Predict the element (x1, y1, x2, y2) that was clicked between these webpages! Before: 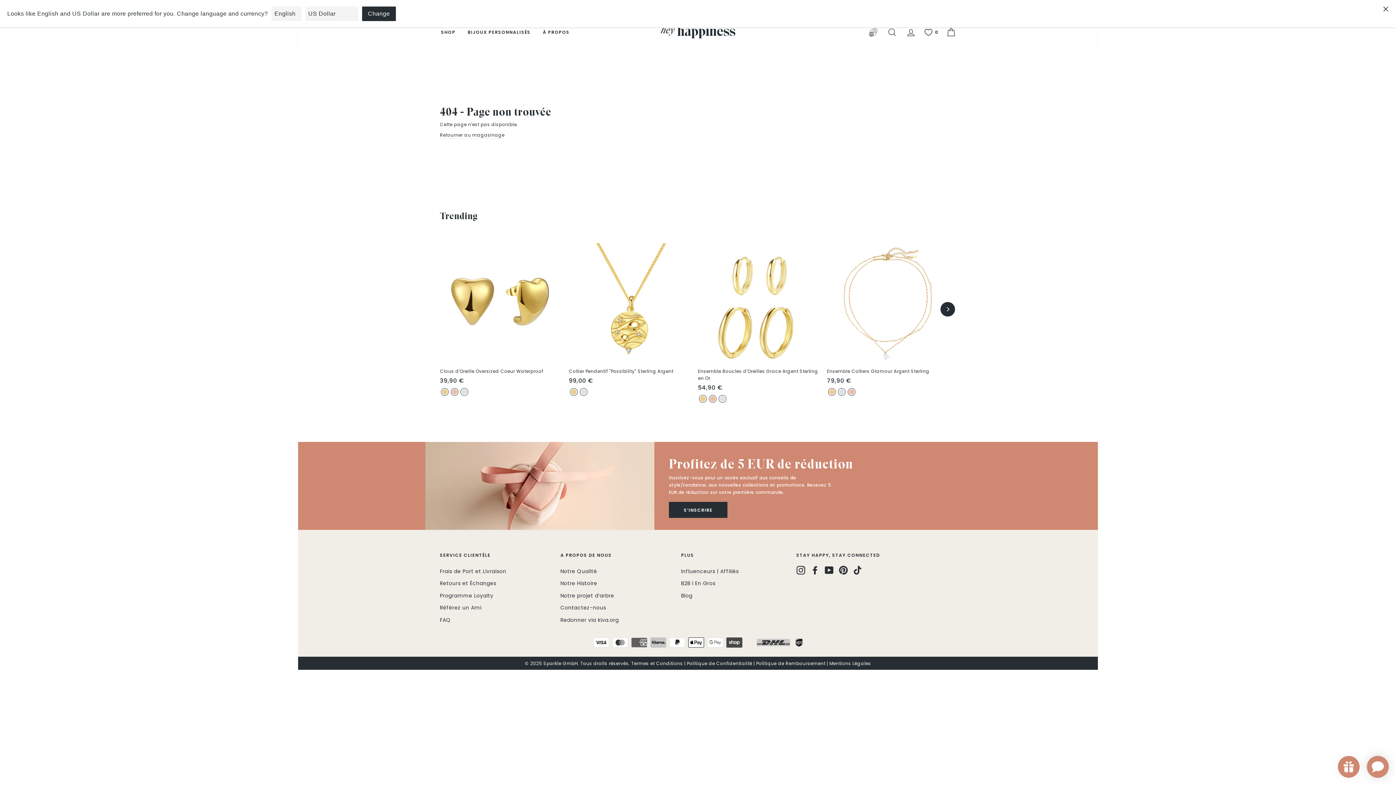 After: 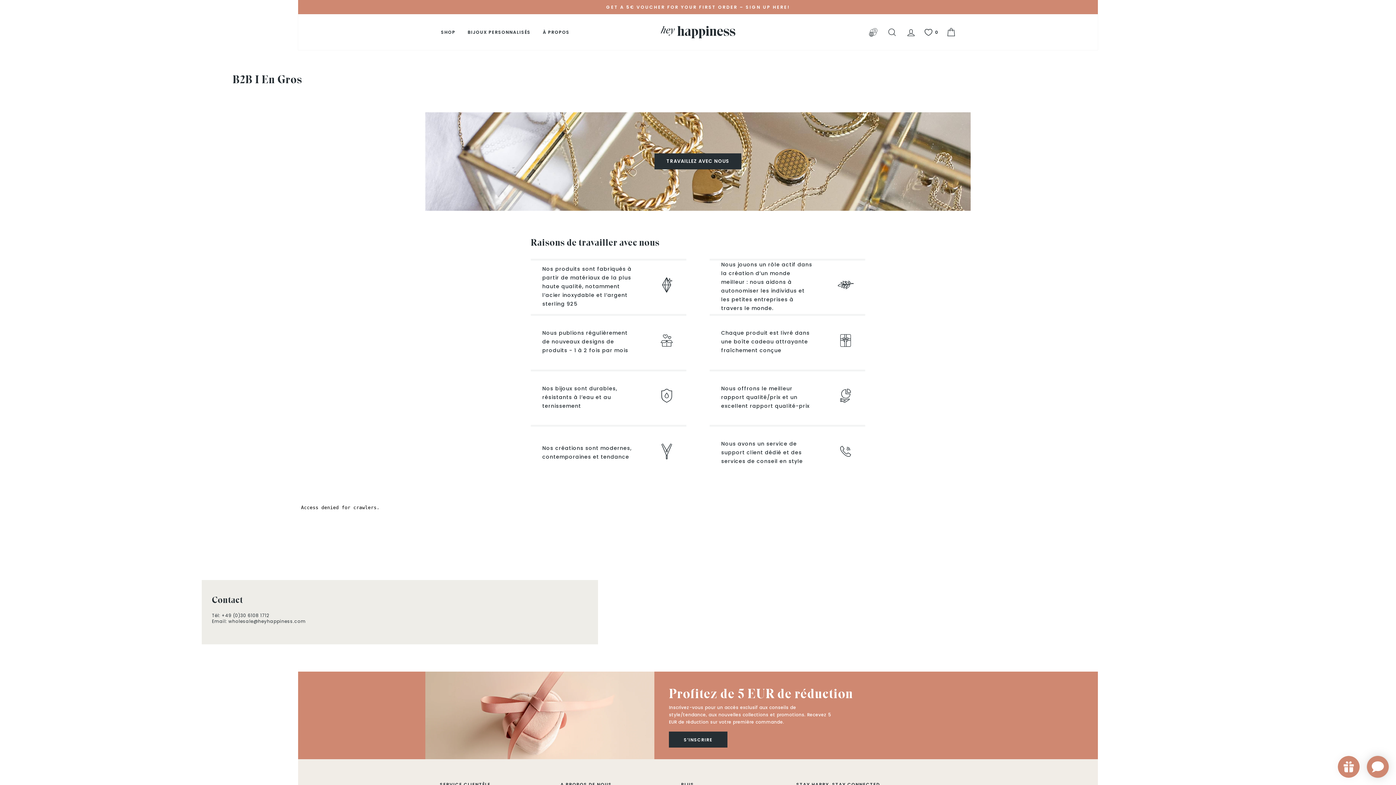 Action: label: B2B I En Gros bbox: (681, 578, 715, 589)